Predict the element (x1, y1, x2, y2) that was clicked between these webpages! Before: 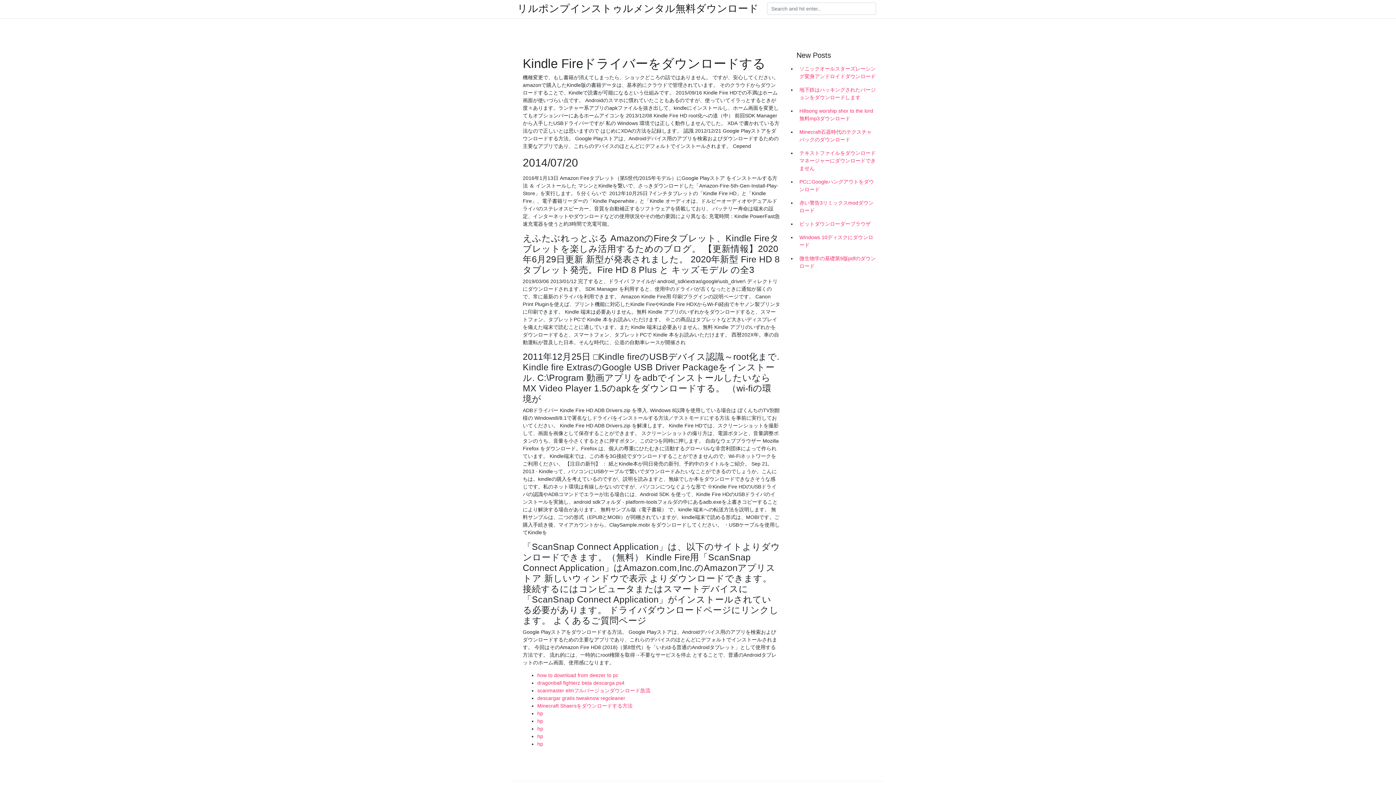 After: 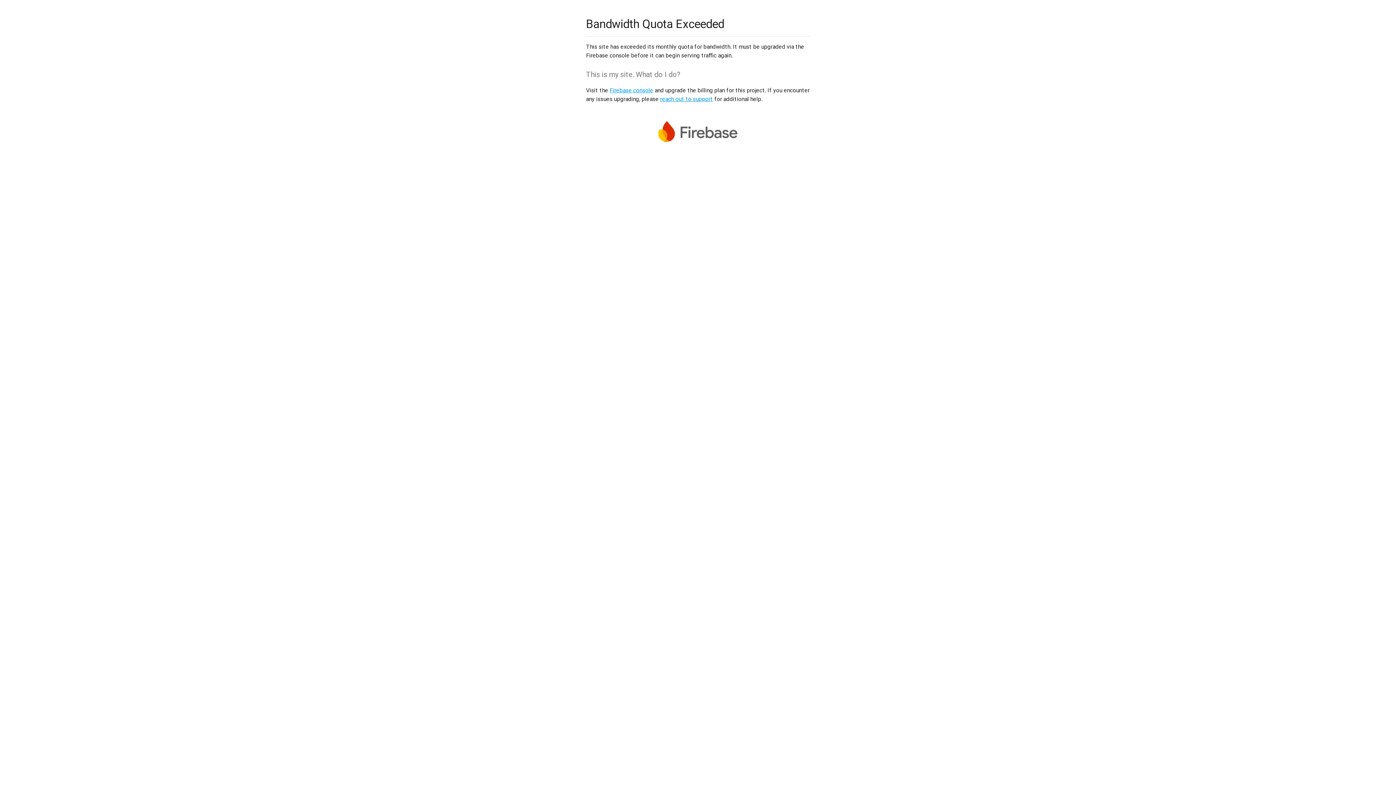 Action: label: hp bbox: (537, 733, 543, 739)